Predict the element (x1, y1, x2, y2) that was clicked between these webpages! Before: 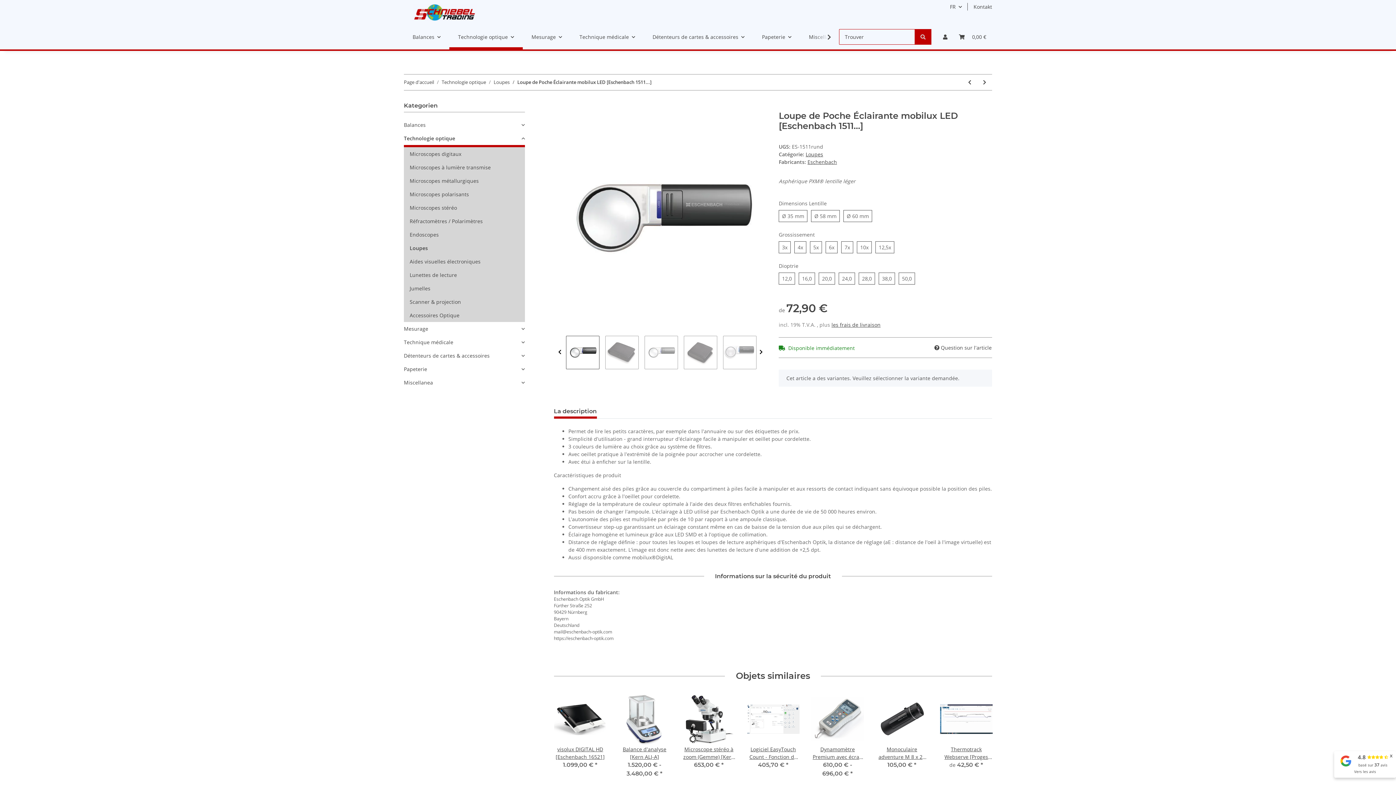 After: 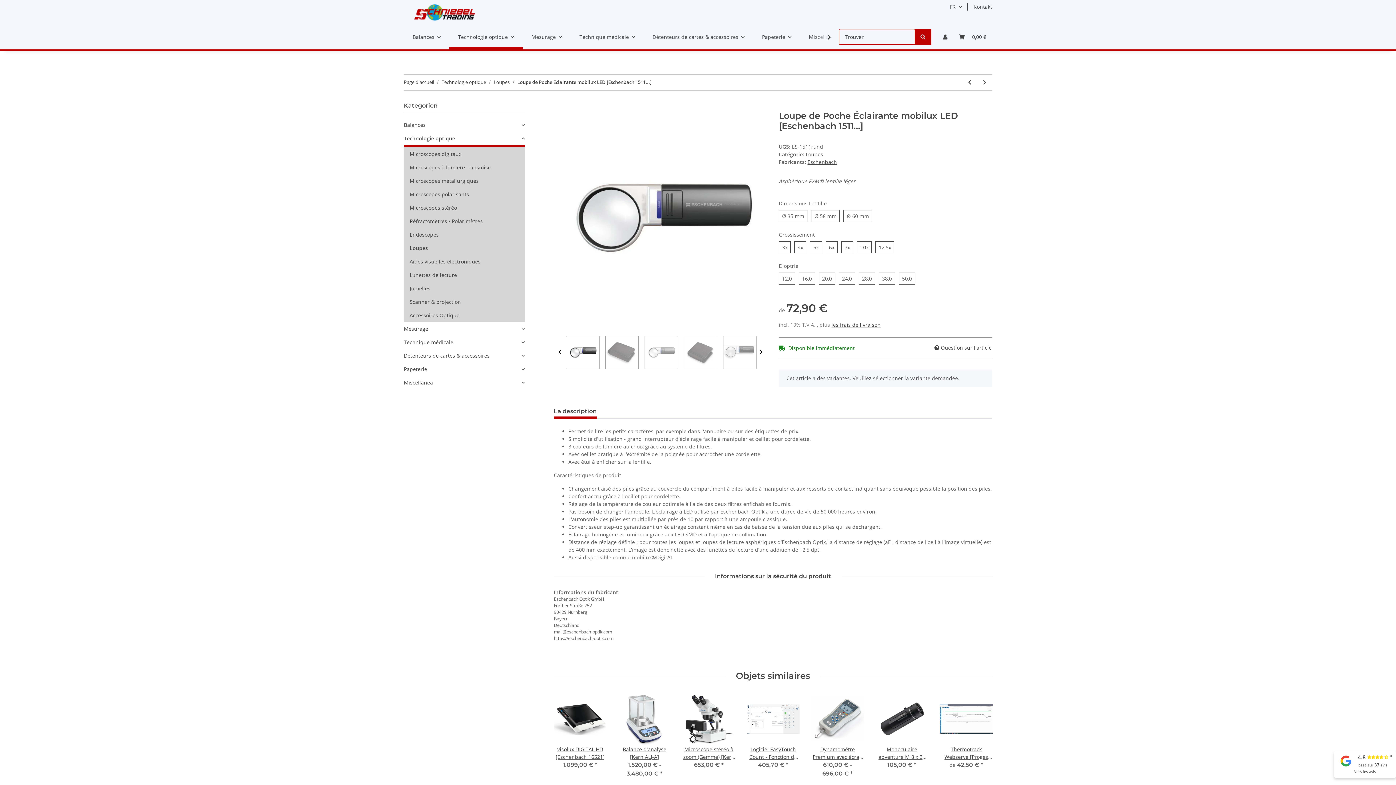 Action: bbox: (554, 102, 565, 110) label: Ajouter au panier